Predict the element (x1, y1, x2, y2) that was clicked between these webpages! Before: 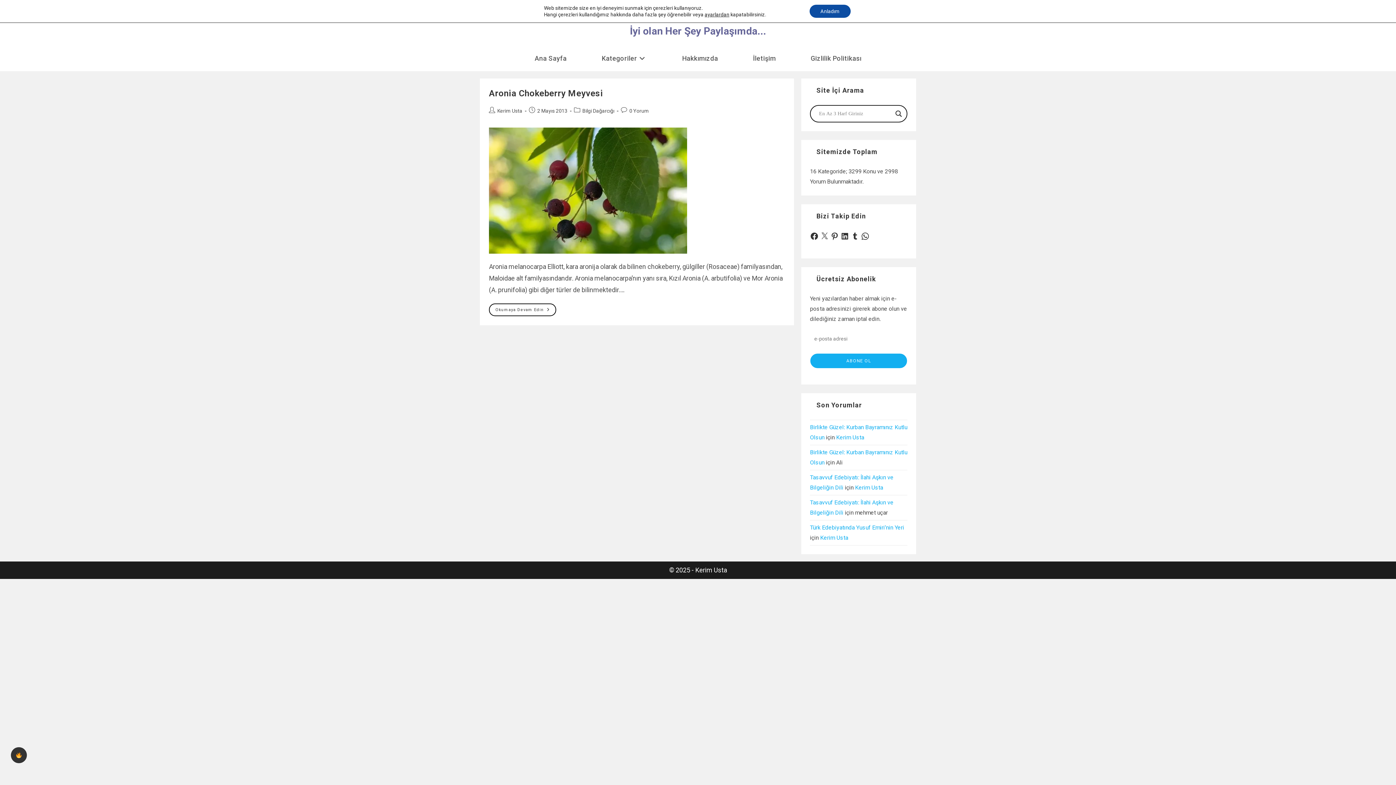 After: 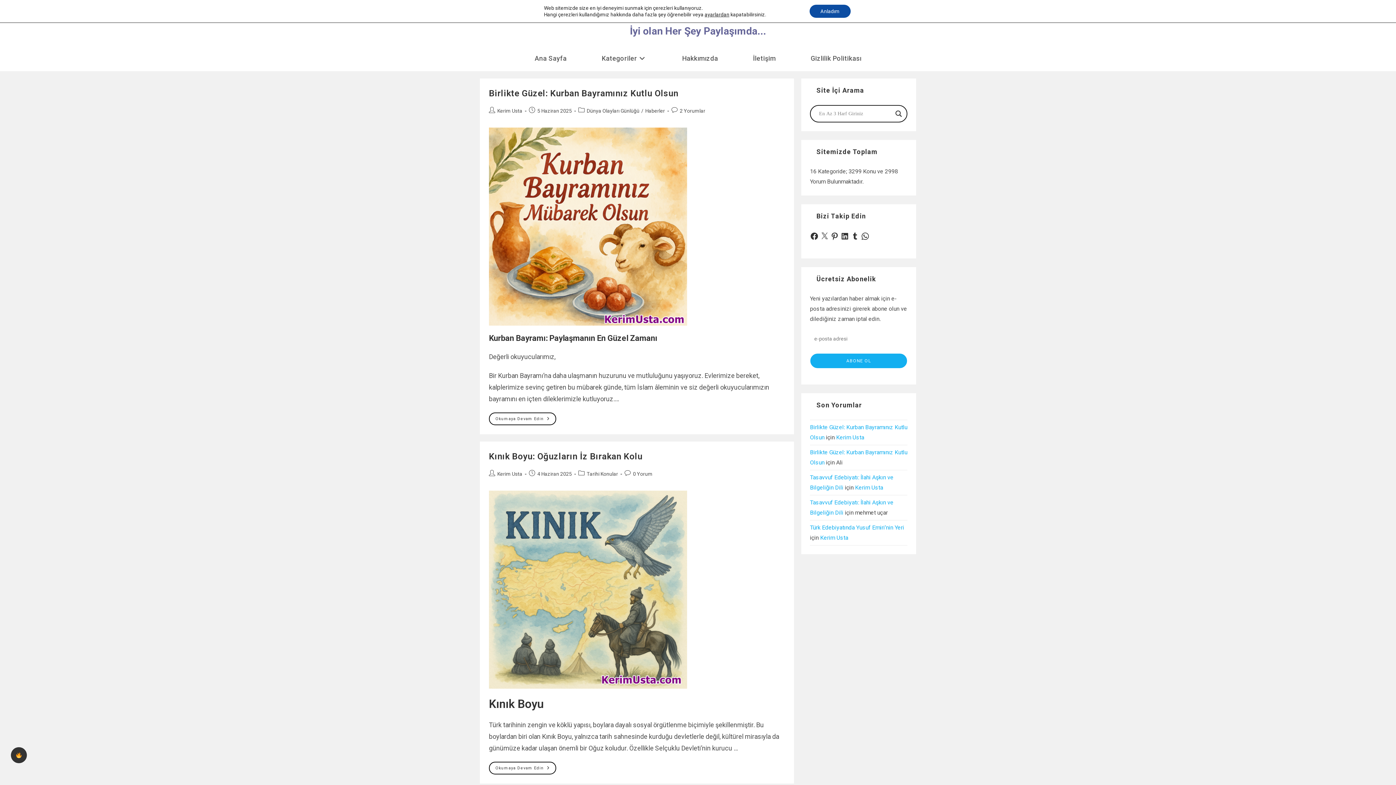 Action: bbox: (836, 434, 864, 441) label: Kerim Usta